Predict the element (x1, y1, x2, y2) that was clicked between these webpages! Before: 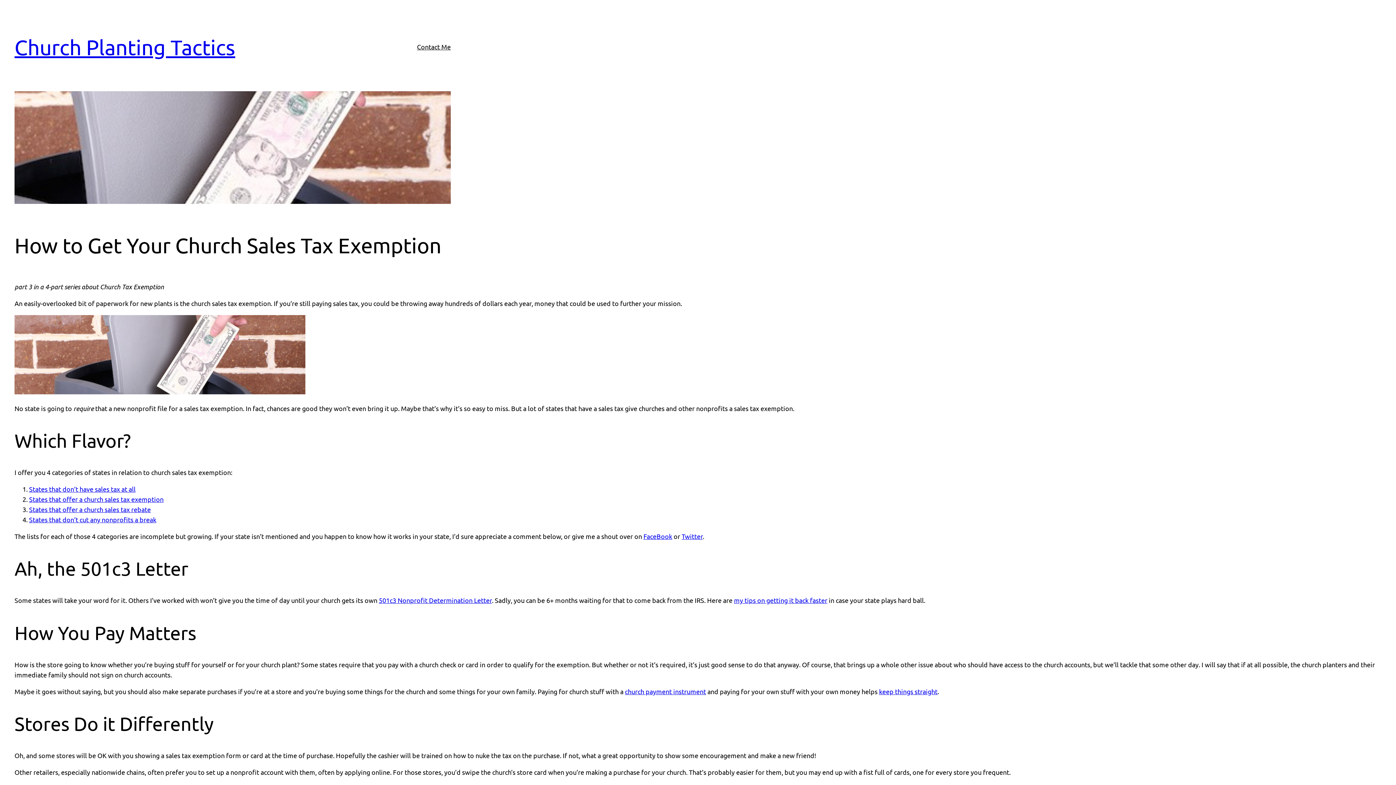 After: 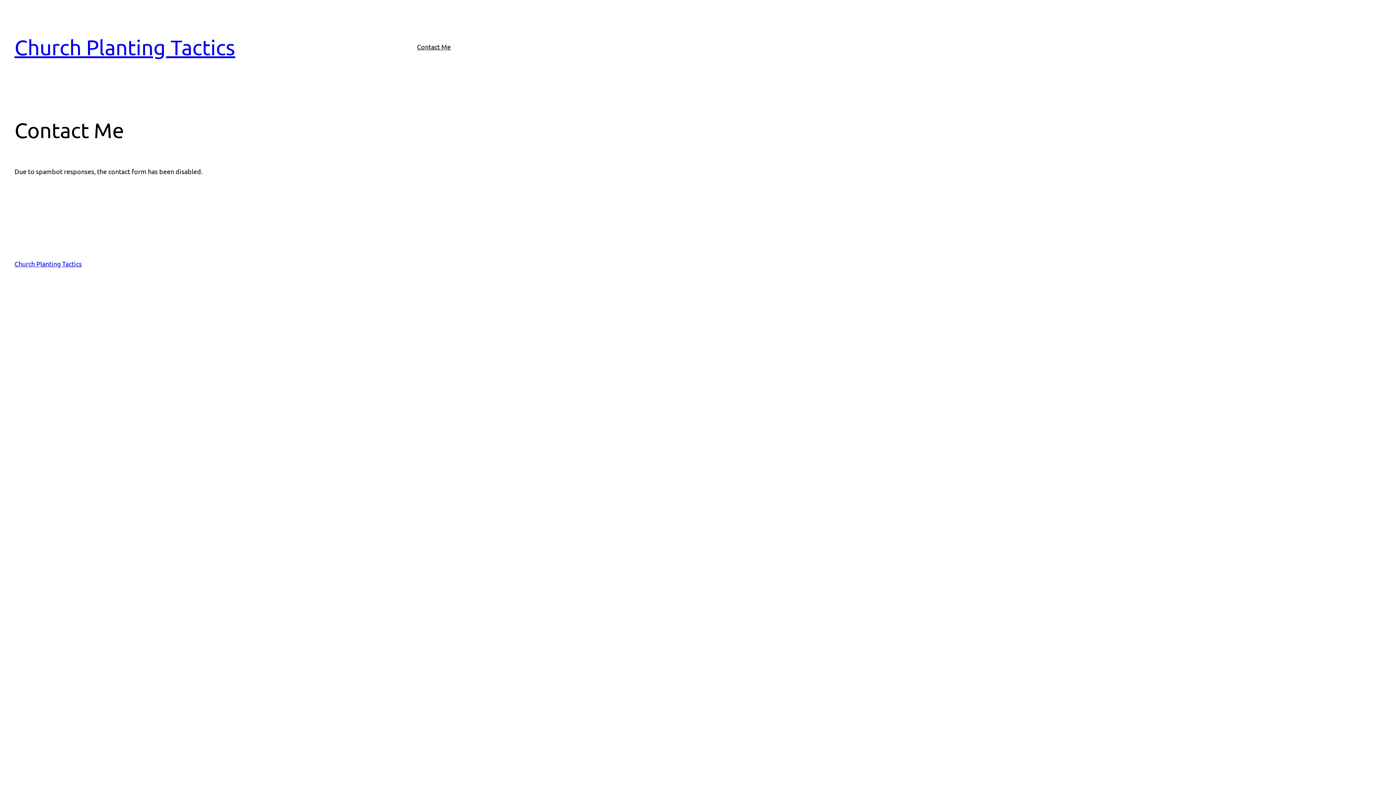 Action: bbox: (417, 41, 450, 52) label: Contact Me